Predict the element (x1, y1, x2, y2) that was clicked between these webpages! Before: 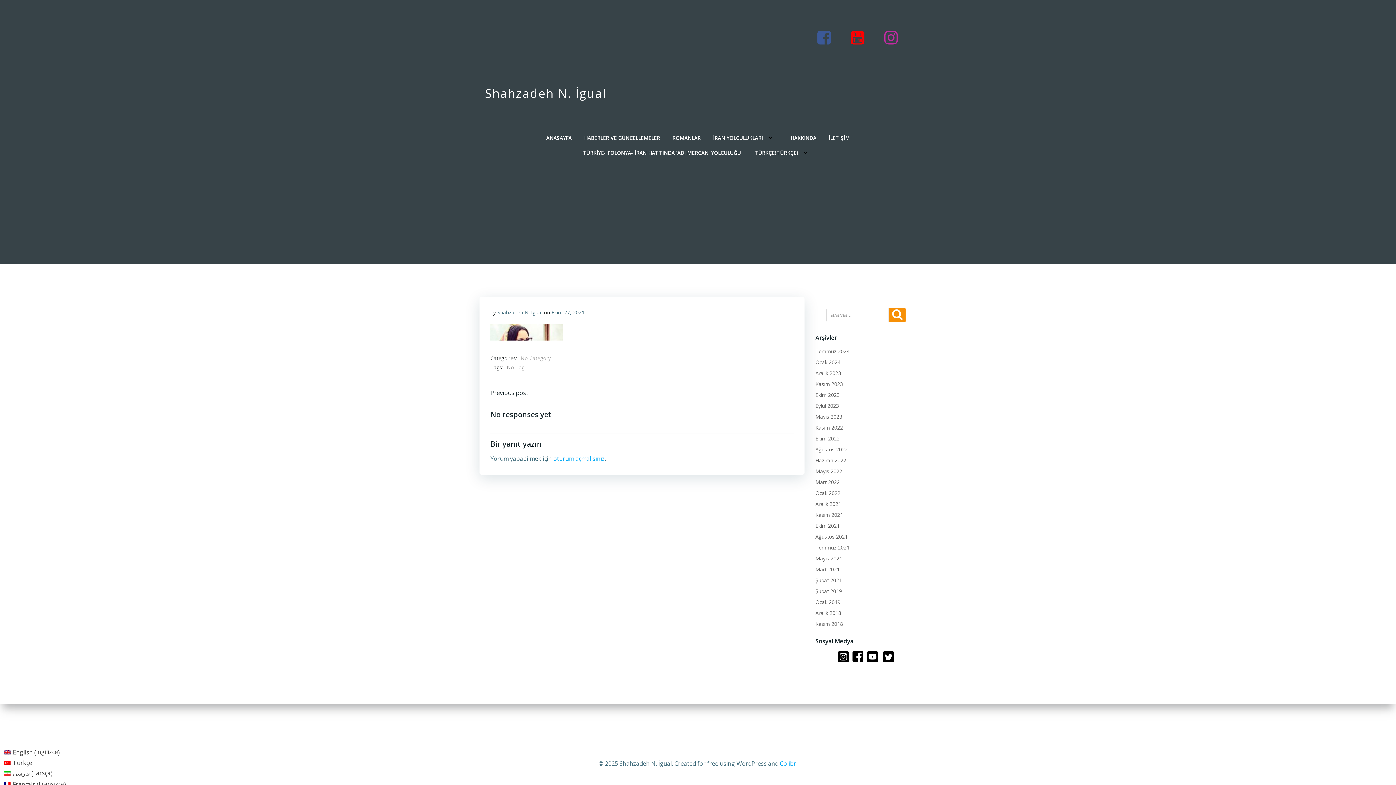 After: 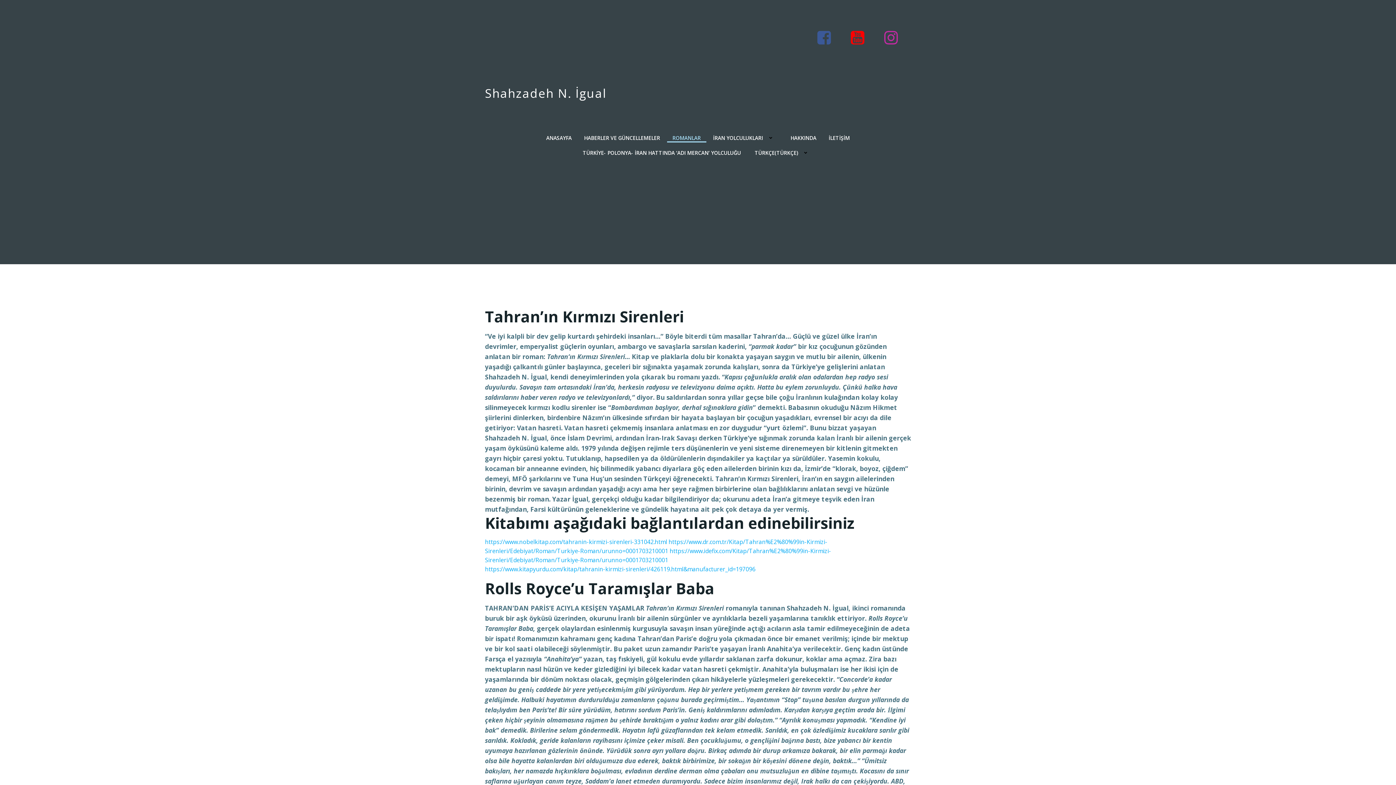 Action: label: ROMANLAR bbox: (672, 134, 700, 141)